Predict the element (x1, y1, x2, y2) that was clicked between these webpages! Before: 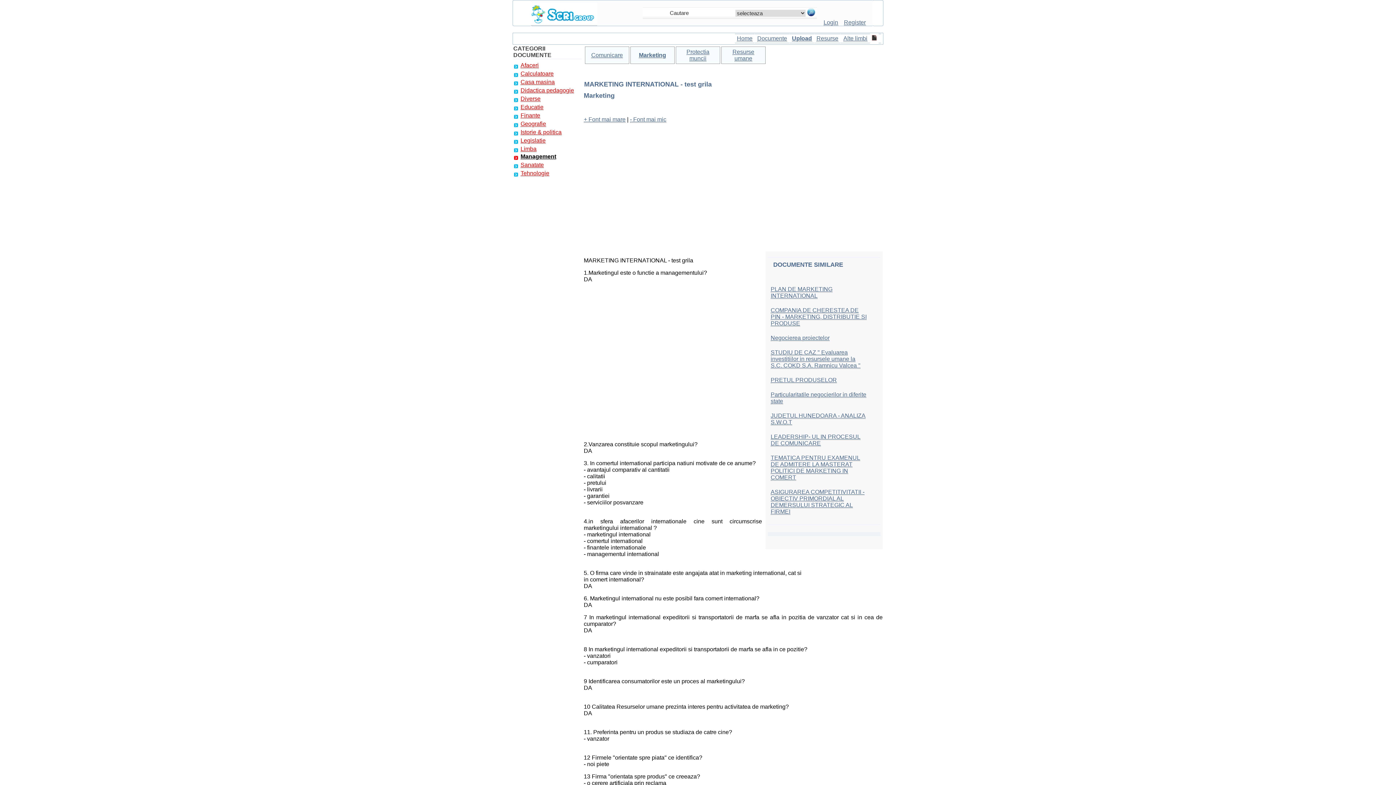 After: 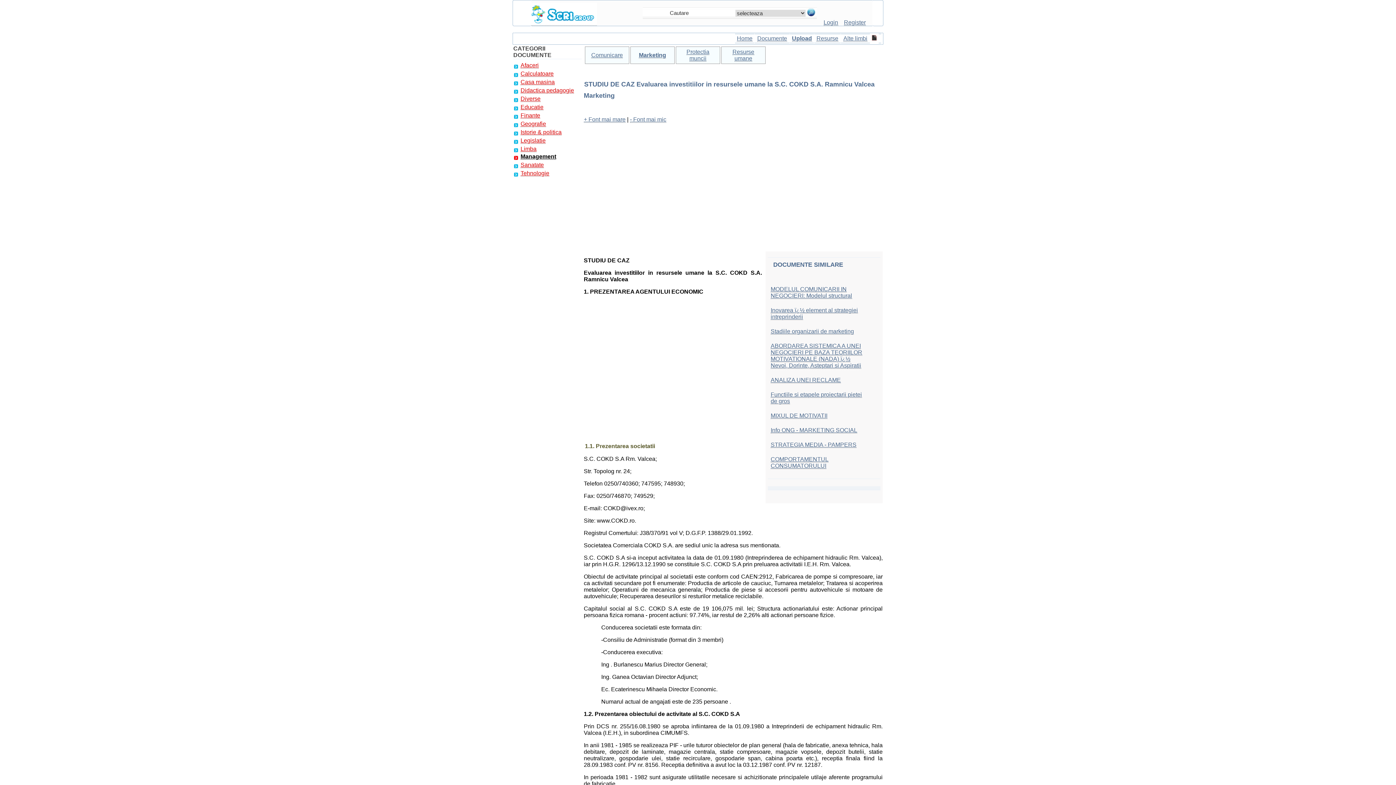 Action: bbox: (770, 349, 860, 369) label: STUDIU DE CAZ " Evaluarea investitiilor in resursele umane la S.C. COKD S.A. Ramnicu Valcea "